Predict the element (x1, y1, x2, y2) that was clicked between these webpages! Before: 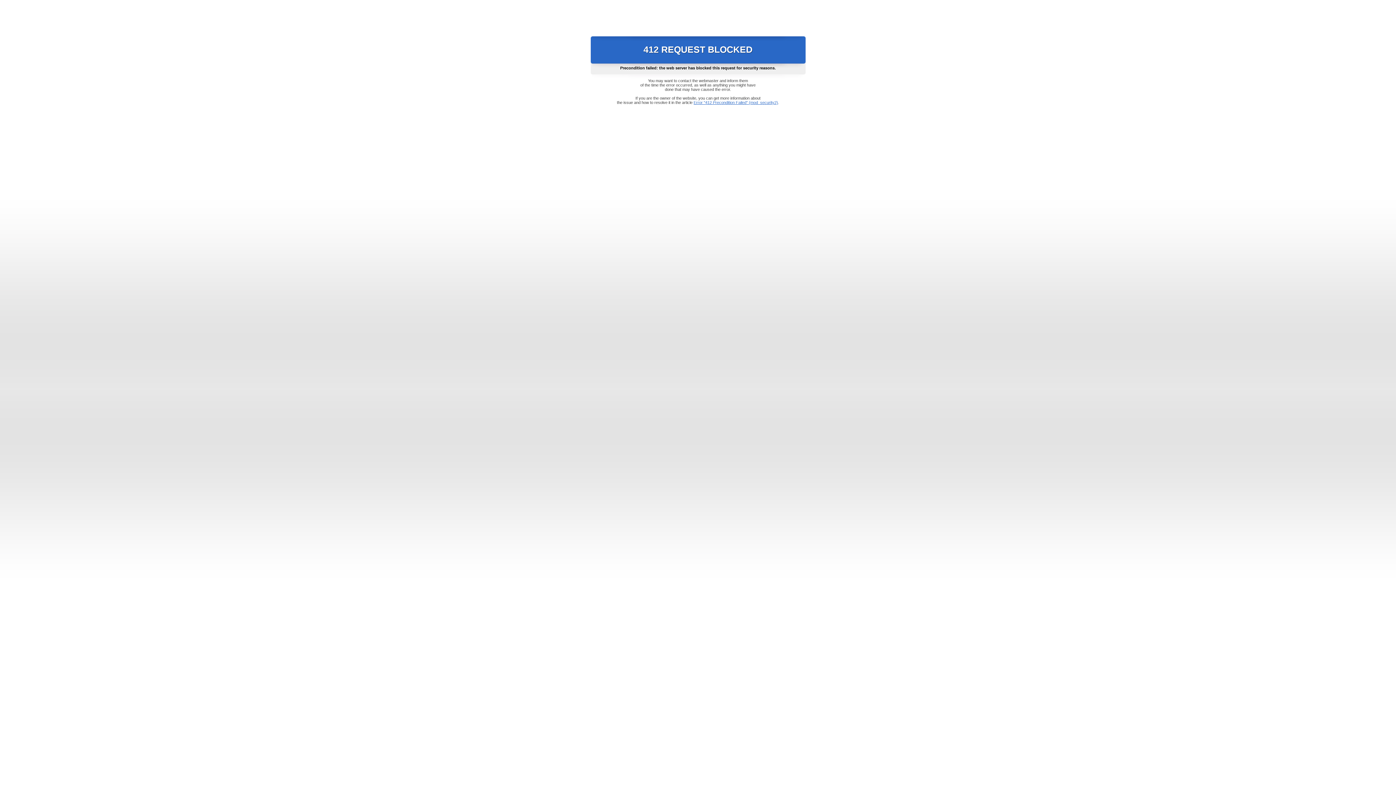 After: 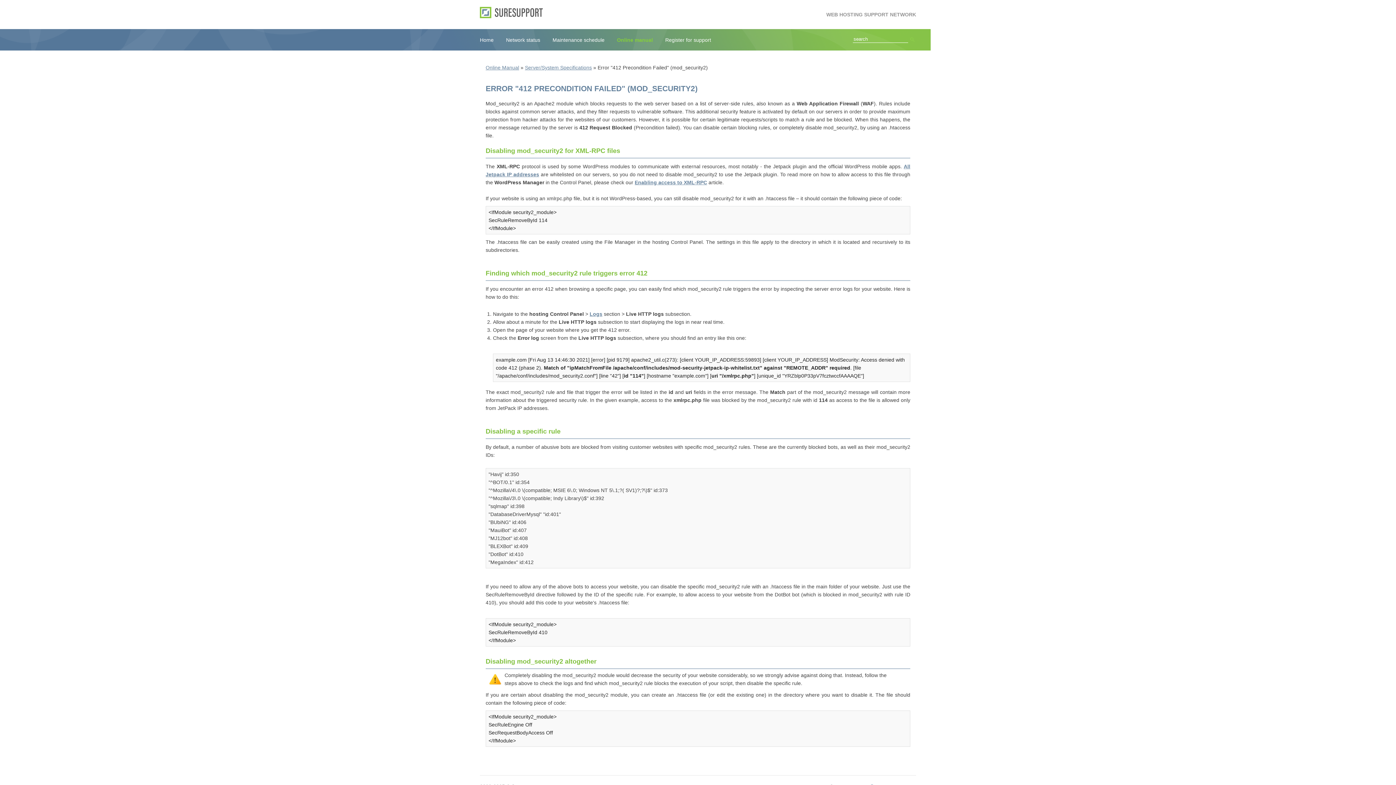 Action: label: Error "412 Precondition Failed" (mod_security2) bbox: (693, 100, 778, 104)